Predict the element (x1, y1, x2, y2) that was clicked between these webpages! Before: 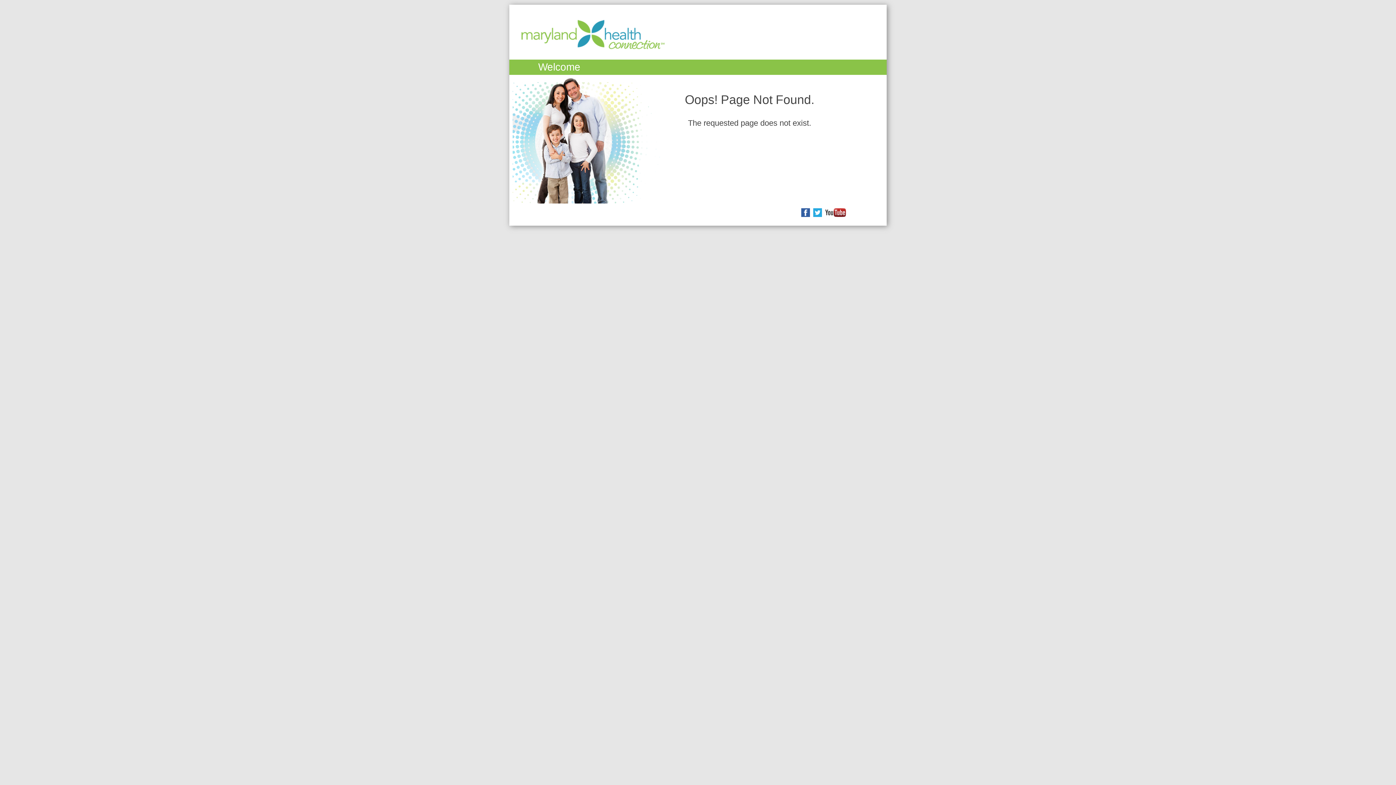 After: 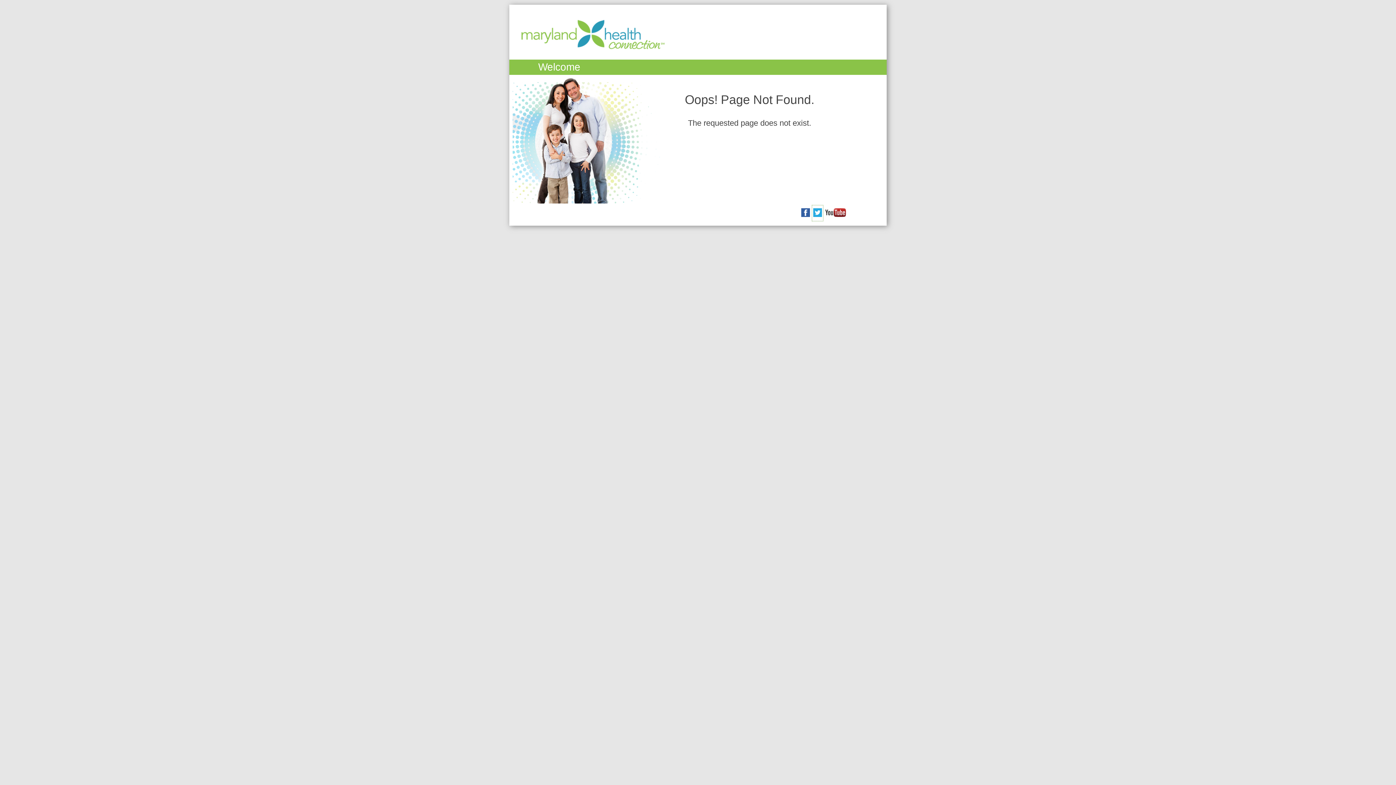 Action: bbox: (812, 214, 823, 221)